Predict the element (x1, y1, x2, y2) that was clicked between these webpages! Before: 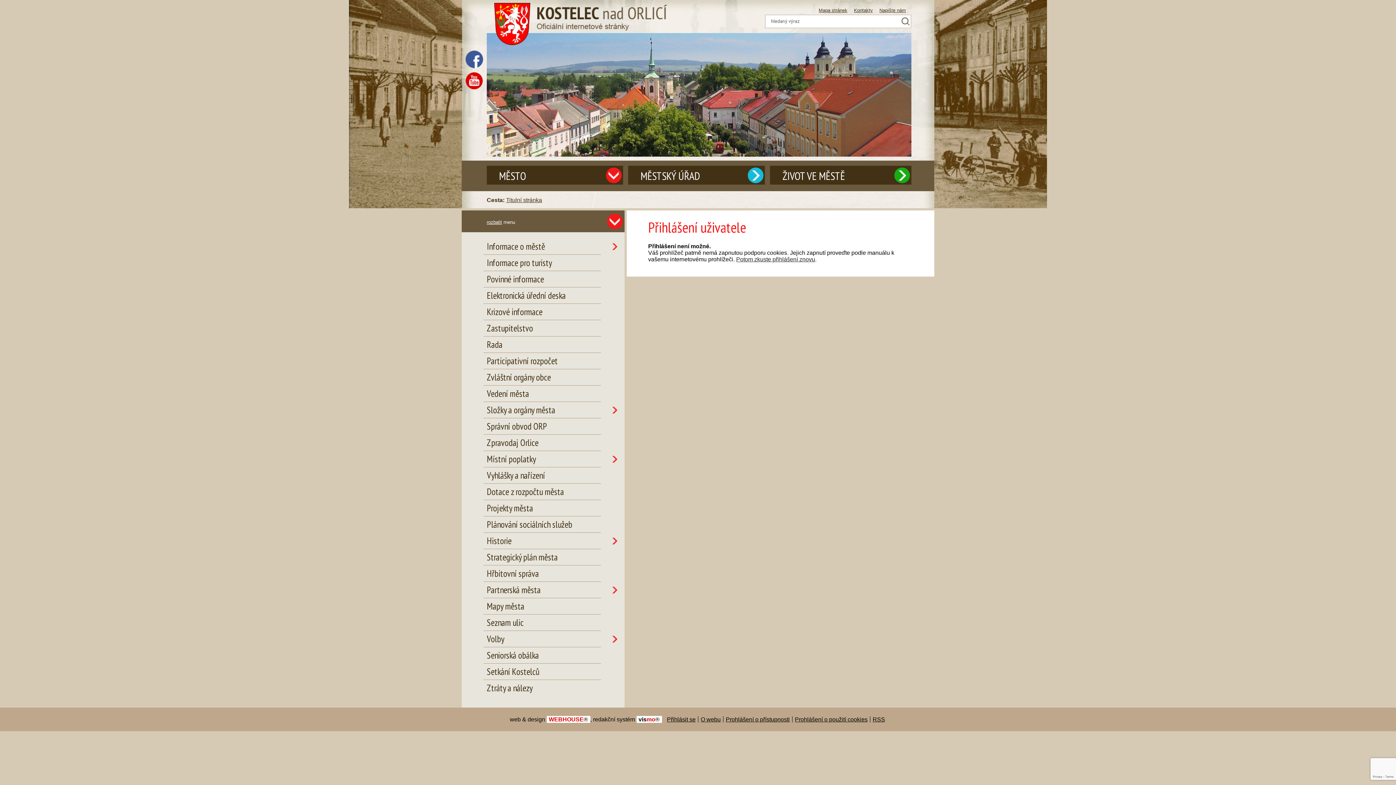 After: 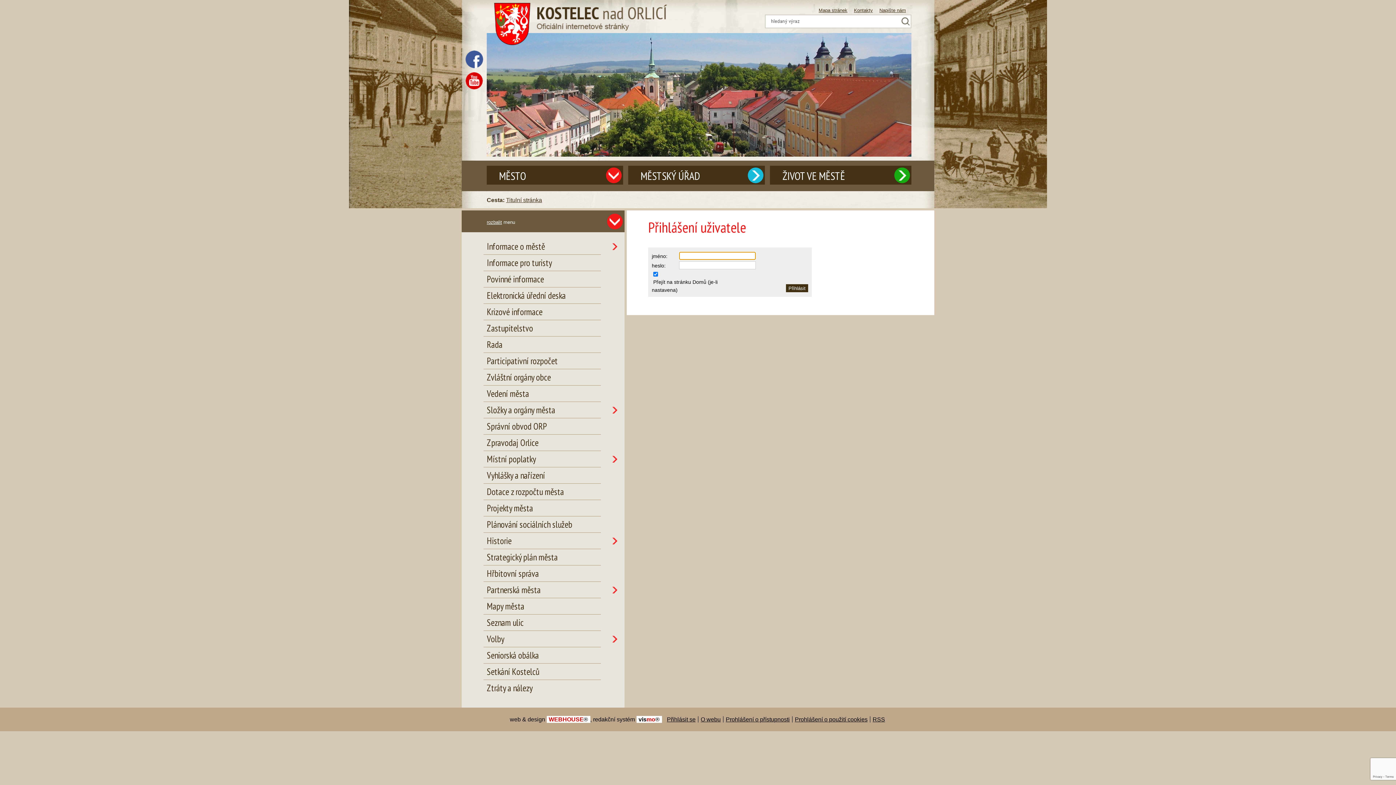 Action: bbox: (667, 716, 695, 722) label: Přihlásit se